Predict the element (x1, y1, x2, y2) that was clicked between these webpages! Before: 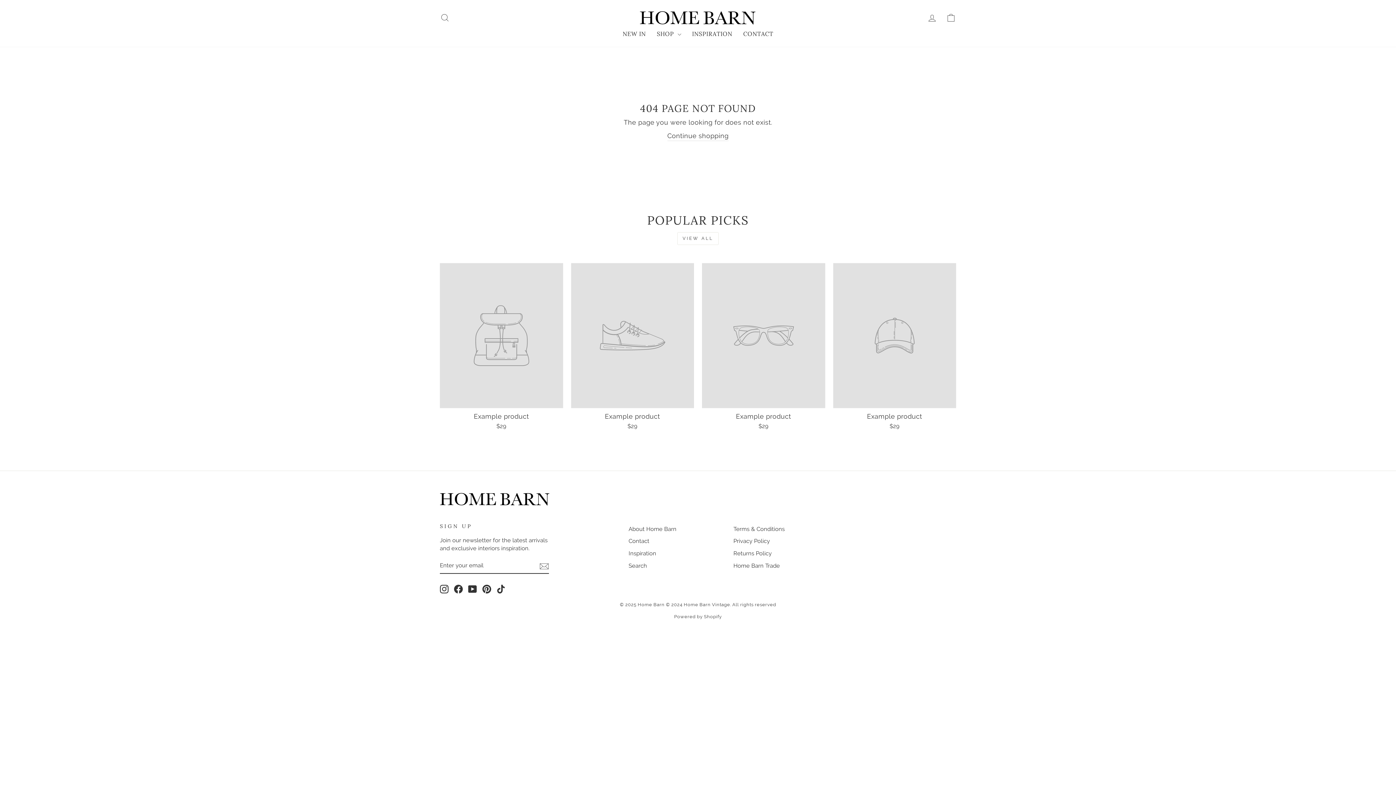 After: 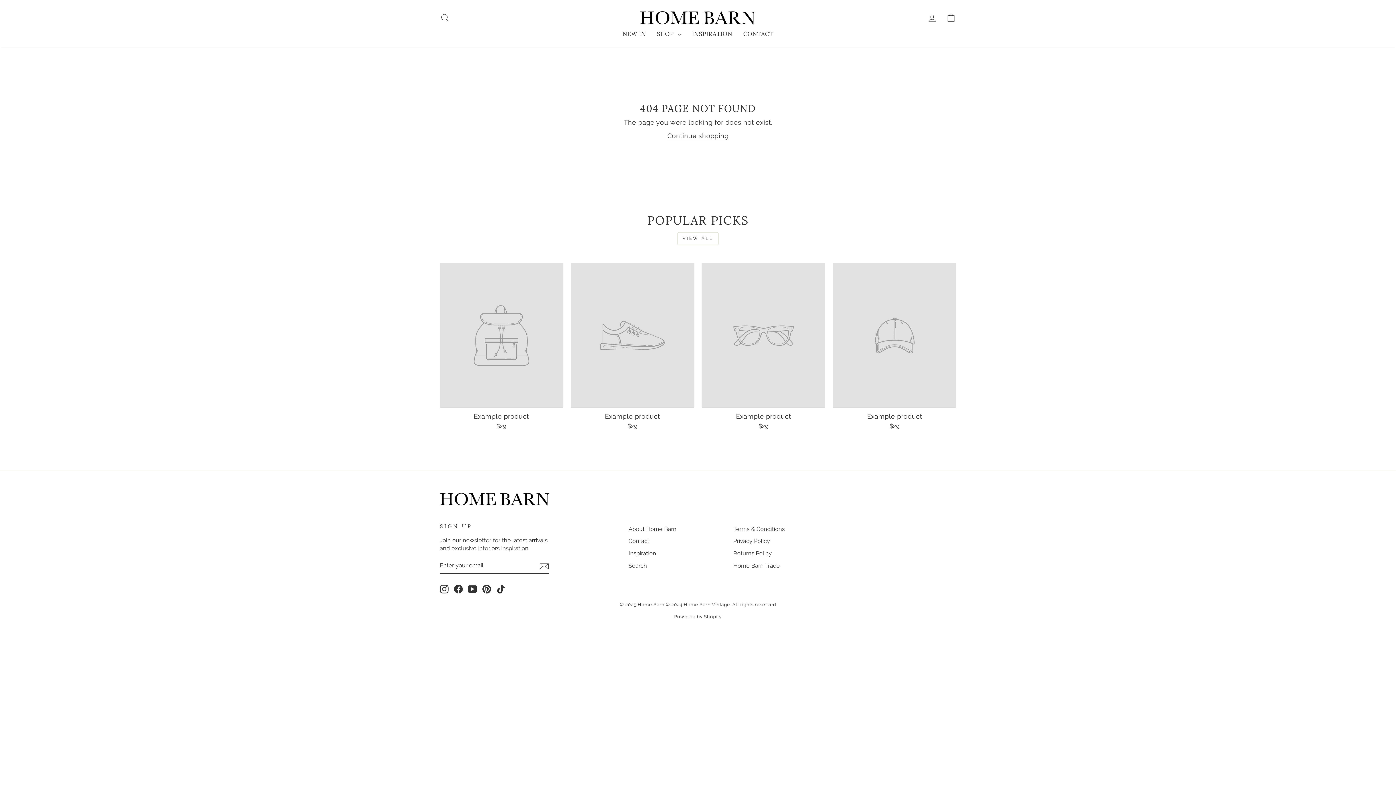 Action: label: Instagram bbox: (440, 584, 448, 593)